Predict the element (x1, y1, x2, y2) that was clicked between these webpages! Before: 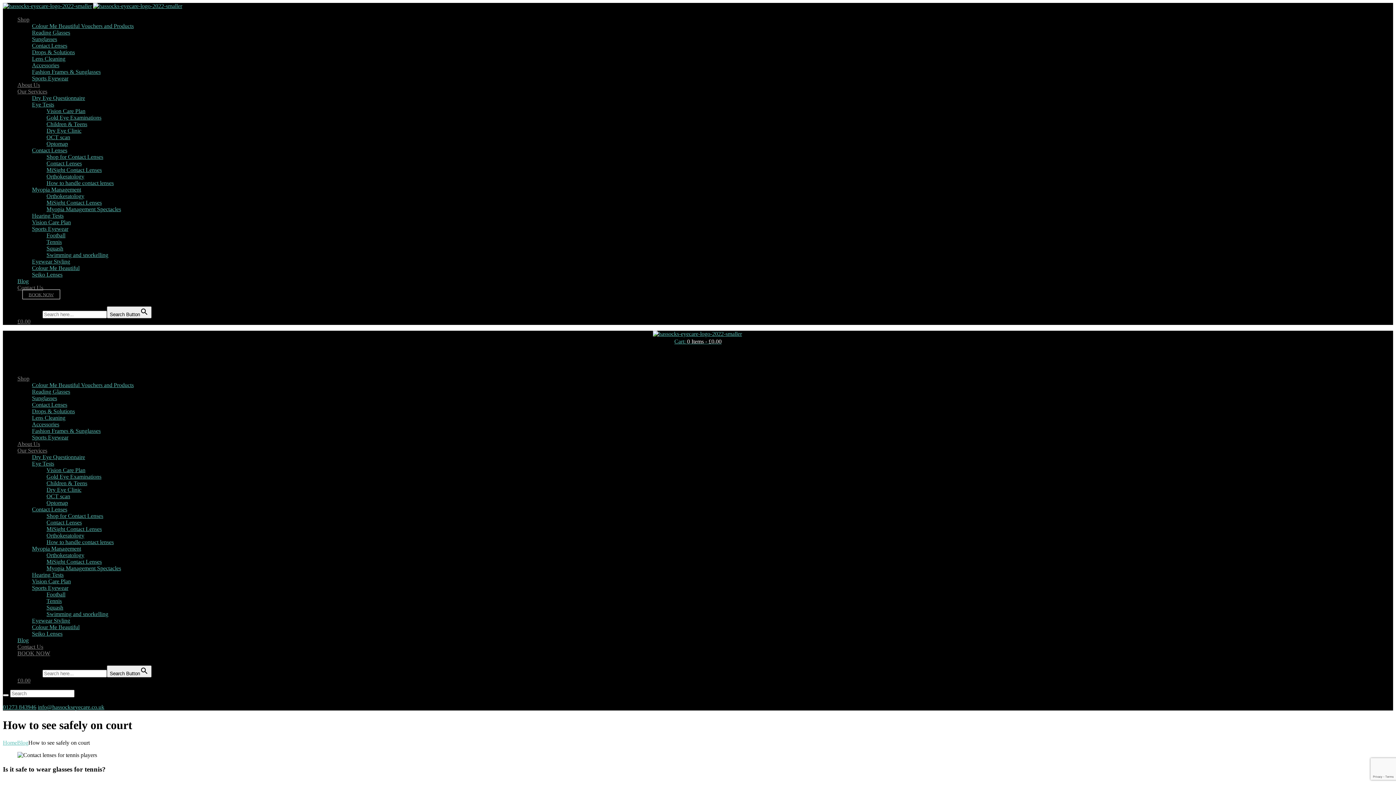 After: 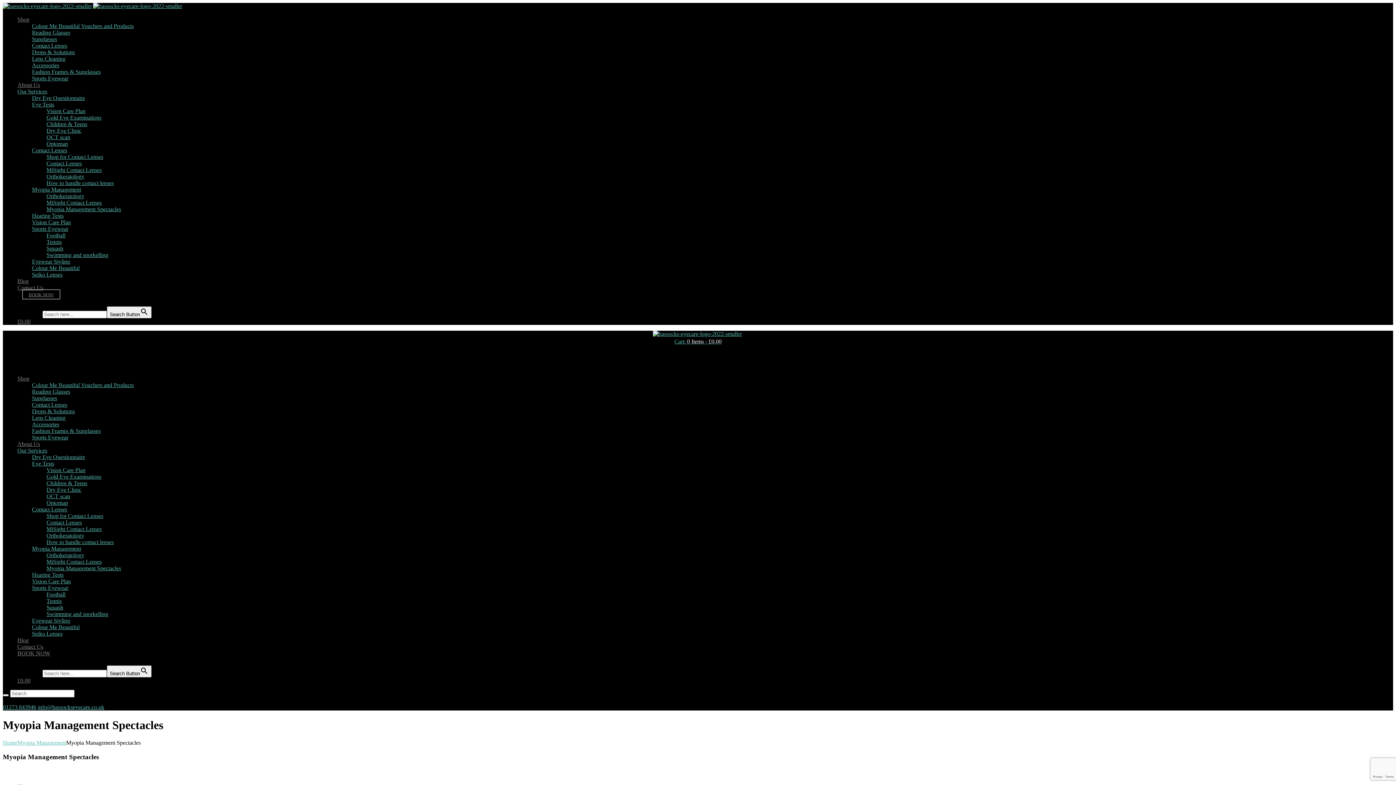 Action: label: Myopia Management Spectacles bbox: (46, 206, 121, 212)